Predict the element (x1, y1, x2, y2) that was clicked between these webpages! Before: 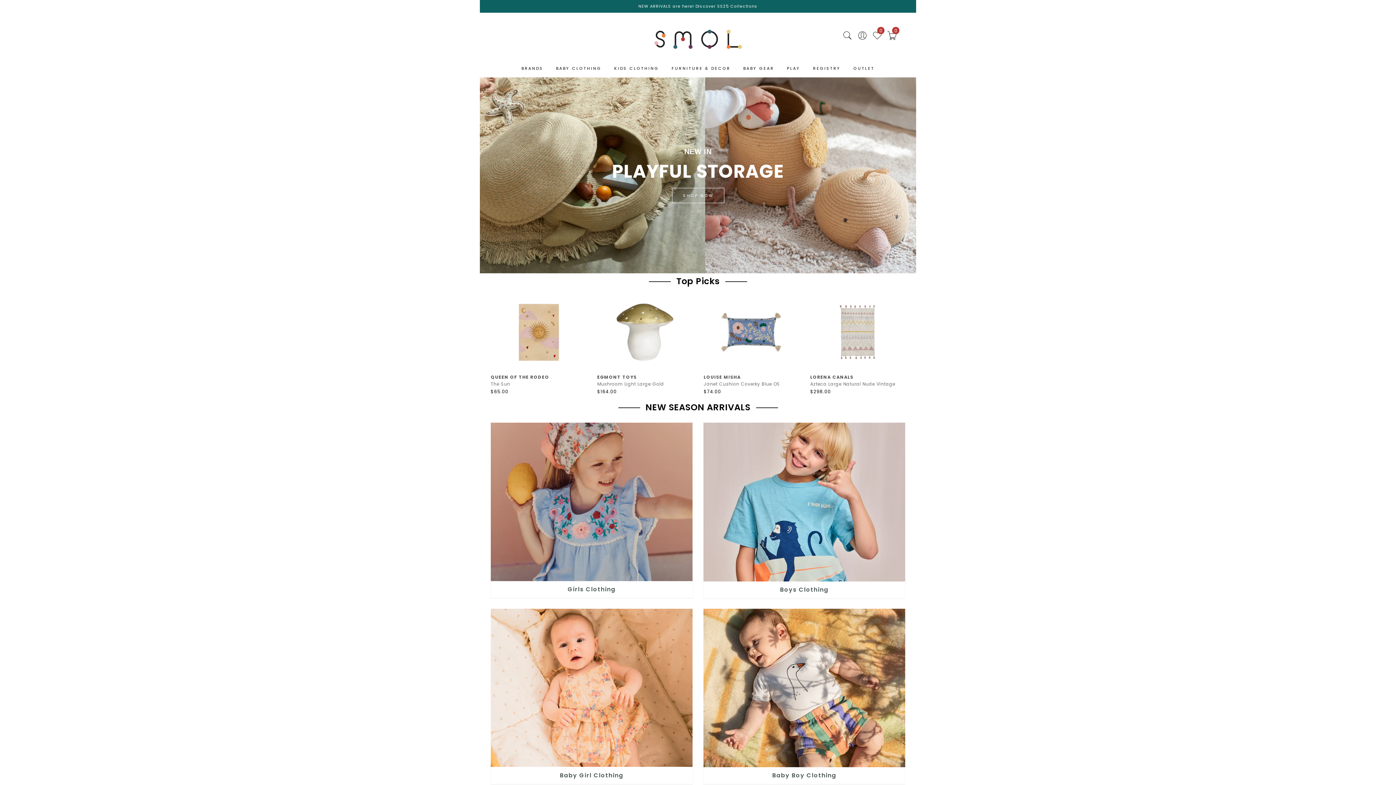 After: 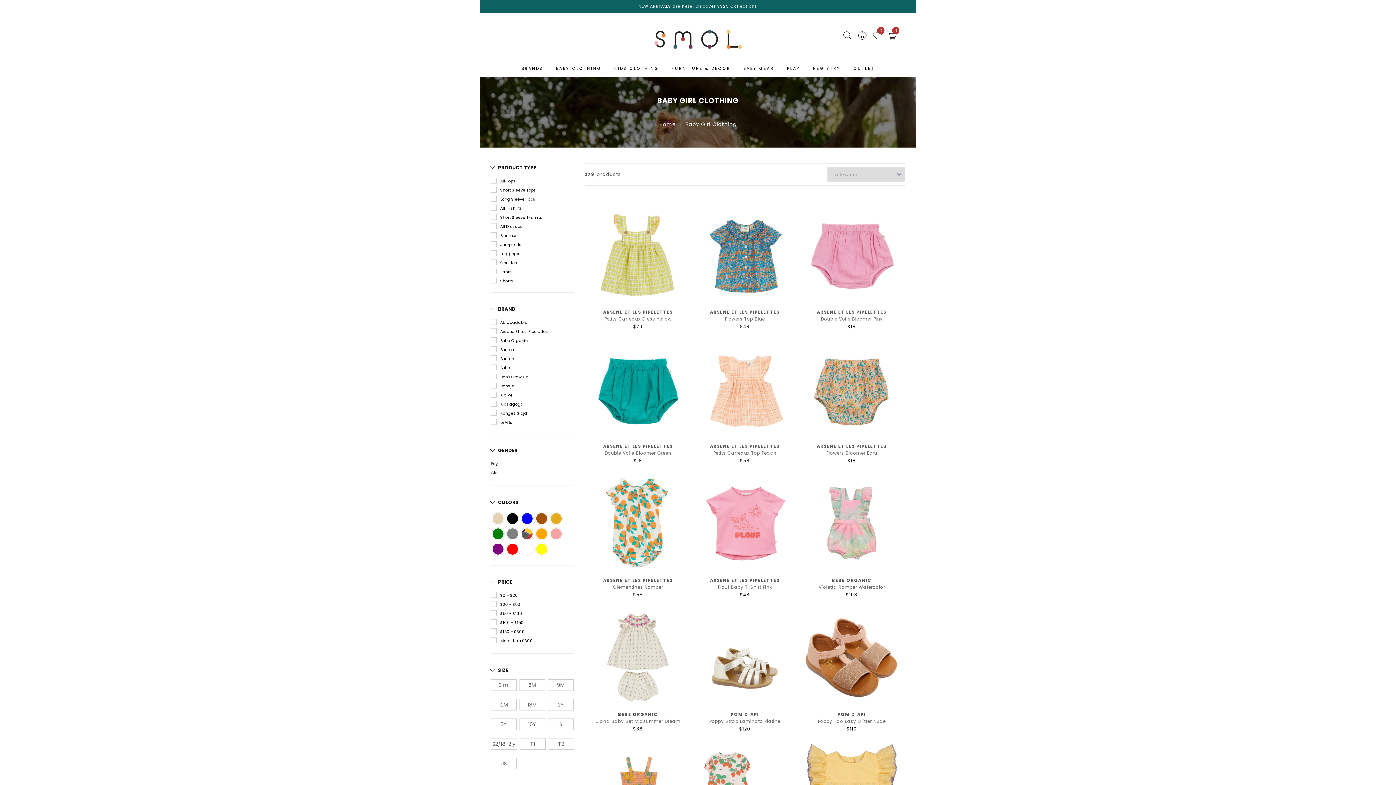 Action: bbox: (490, 609, 692, 784)